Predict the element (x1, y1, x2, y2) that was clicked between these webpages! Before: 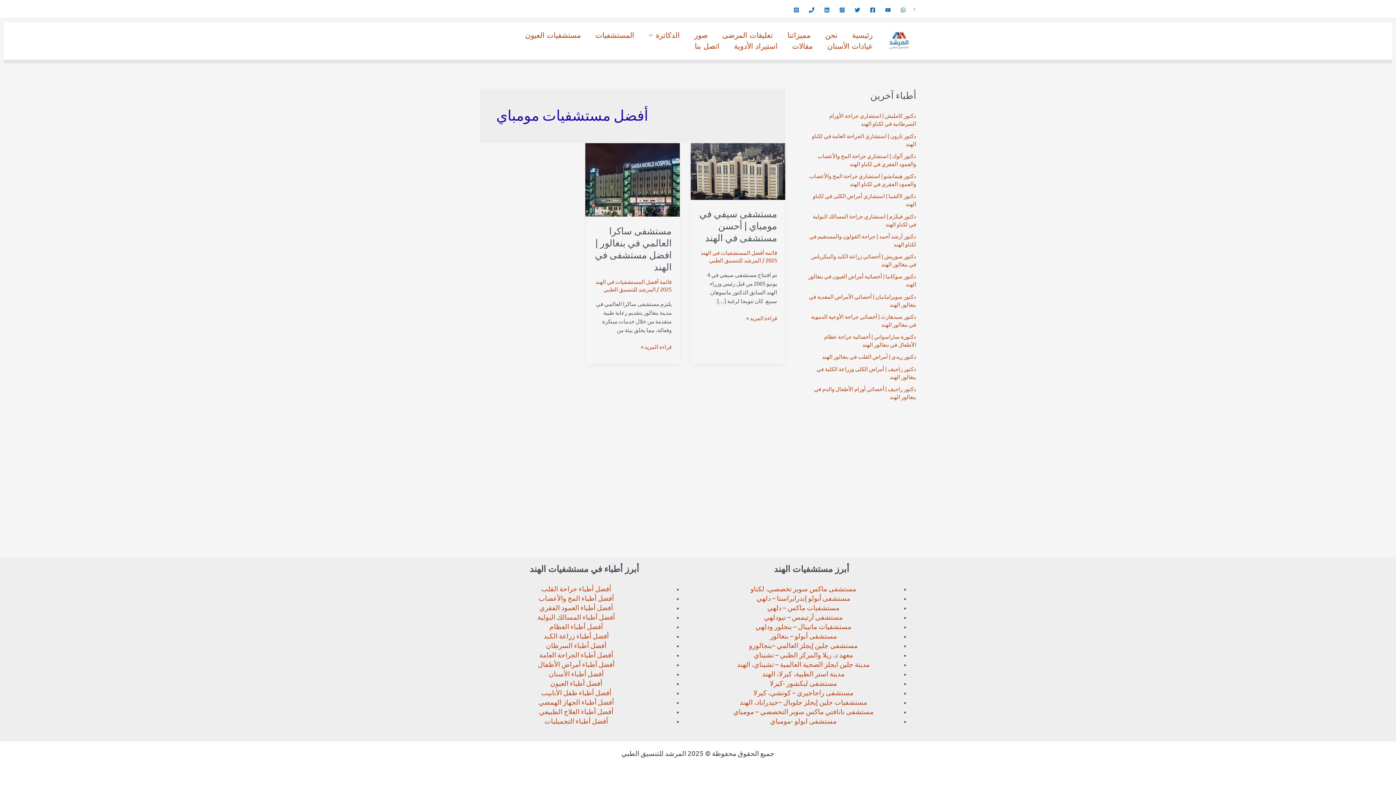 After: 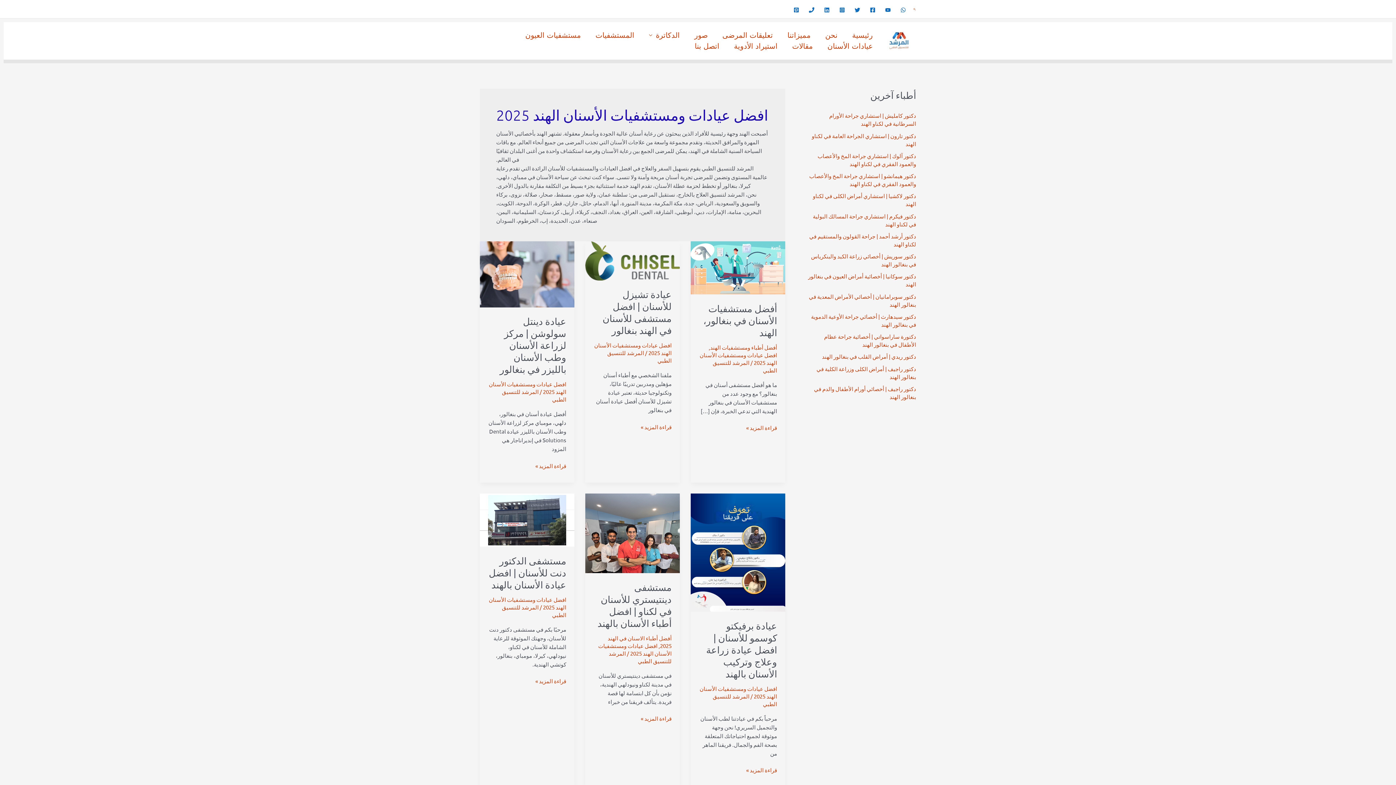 Action: label: عيادات الأسنان bbox: (820, 40, 880, 51)